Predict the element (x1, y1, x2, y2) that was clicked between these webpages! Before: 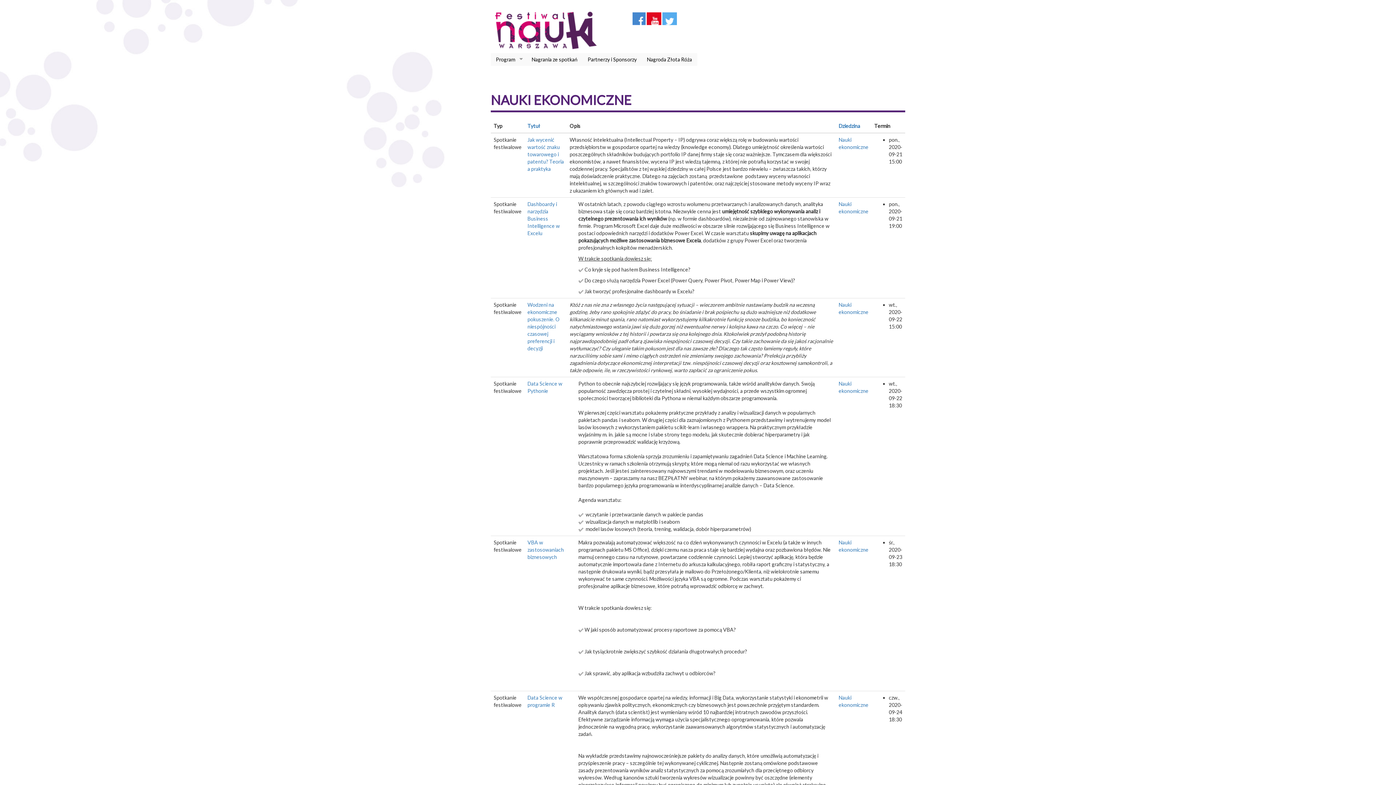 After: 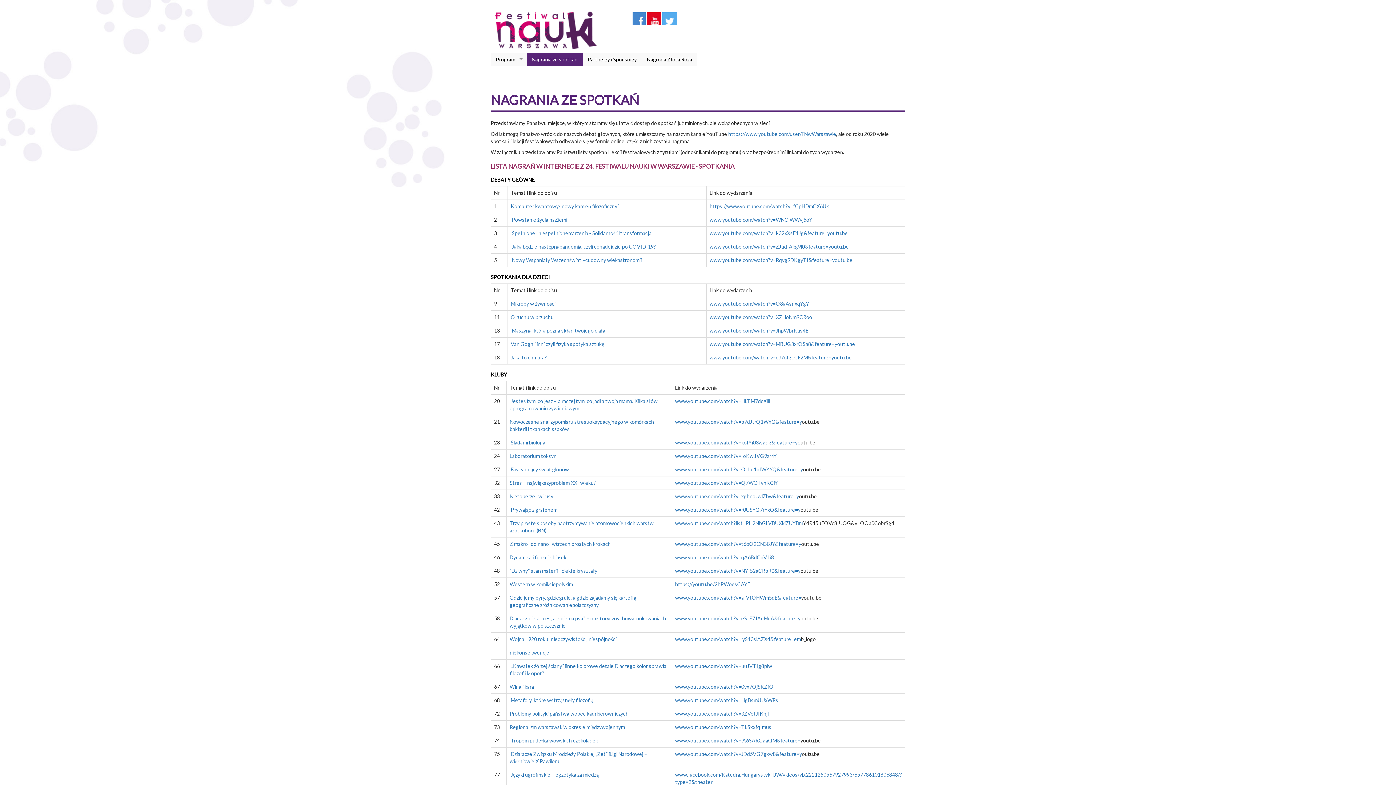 Action: label: Nagrania ze spotkań bbox: (526, 53, 582, 65)